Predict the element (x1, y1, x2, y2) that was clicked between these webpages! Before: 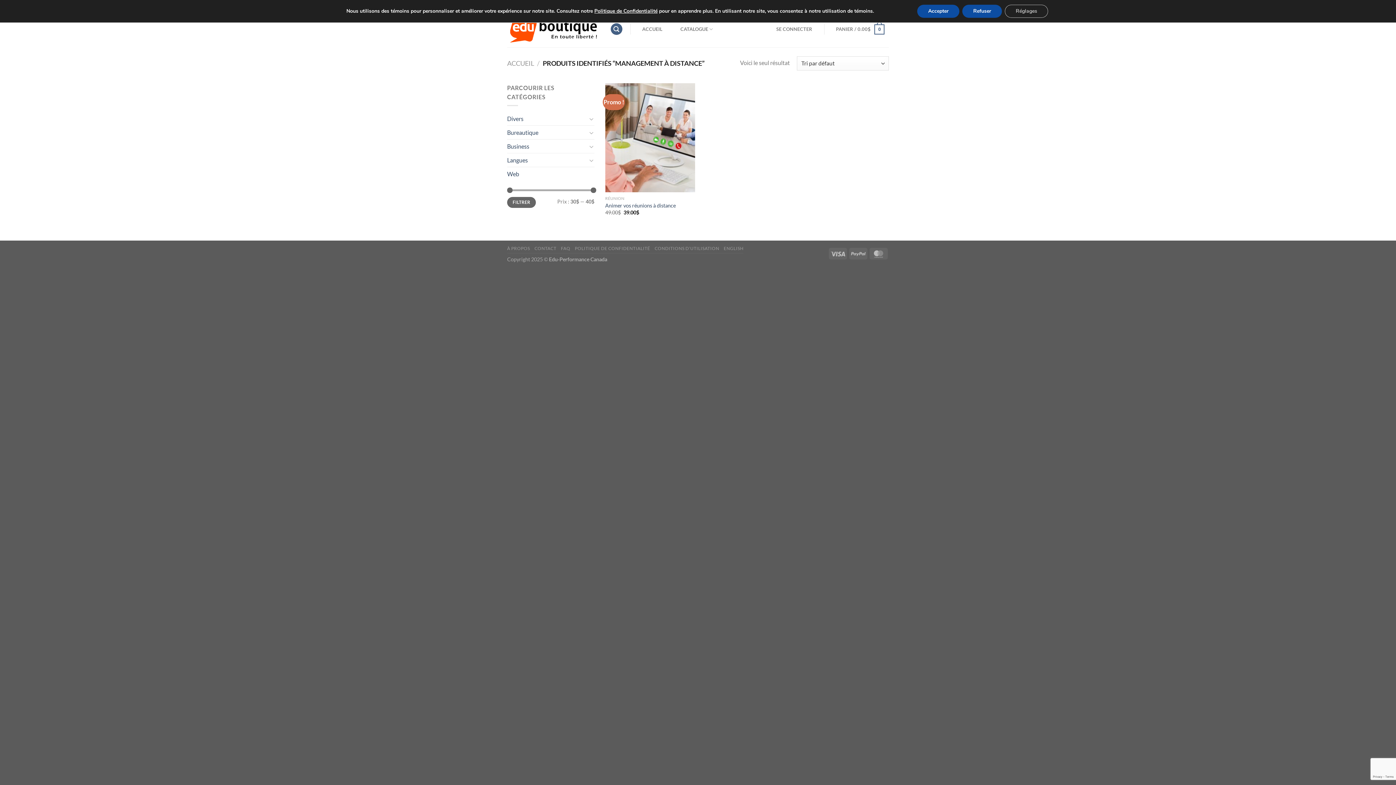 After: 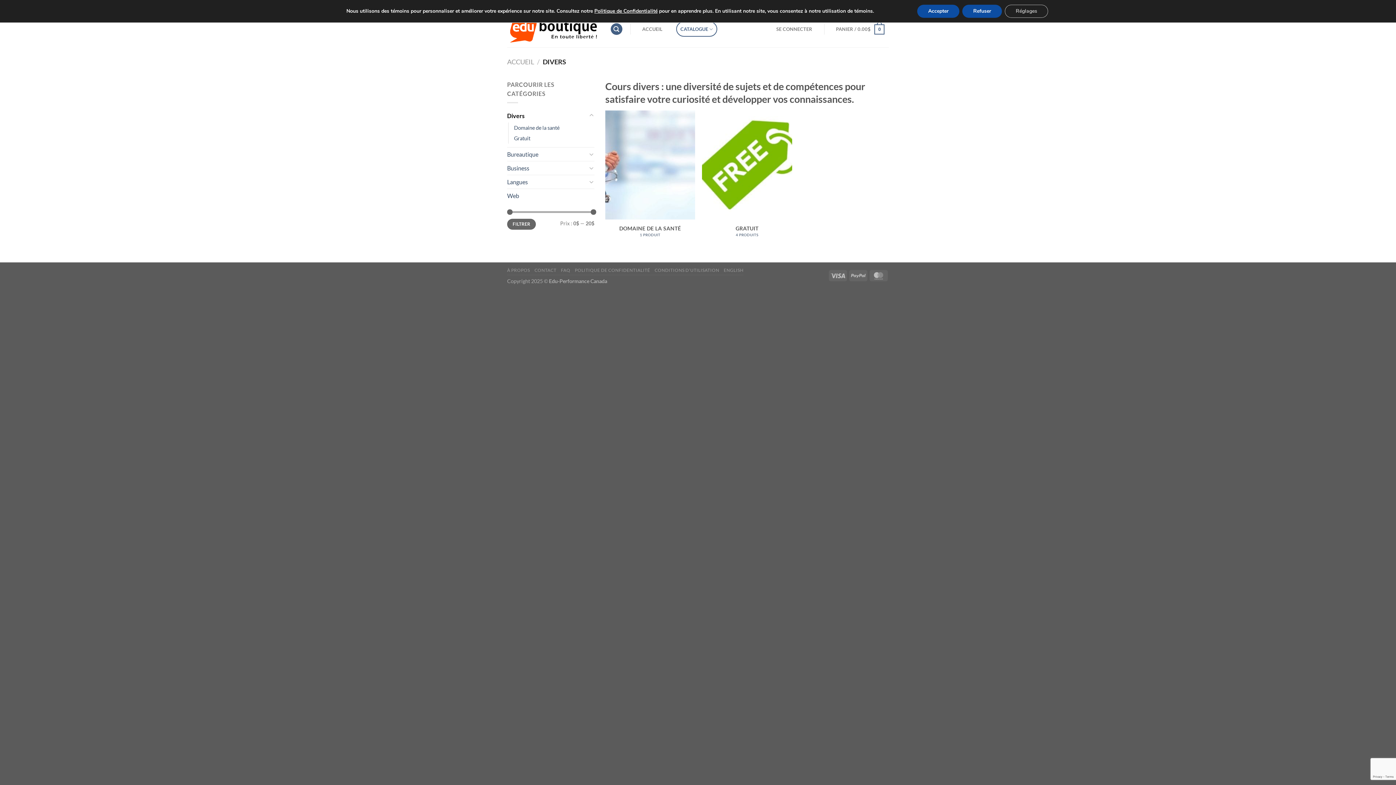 Action: label: Divers bbox: (507, 112, 587, 125)